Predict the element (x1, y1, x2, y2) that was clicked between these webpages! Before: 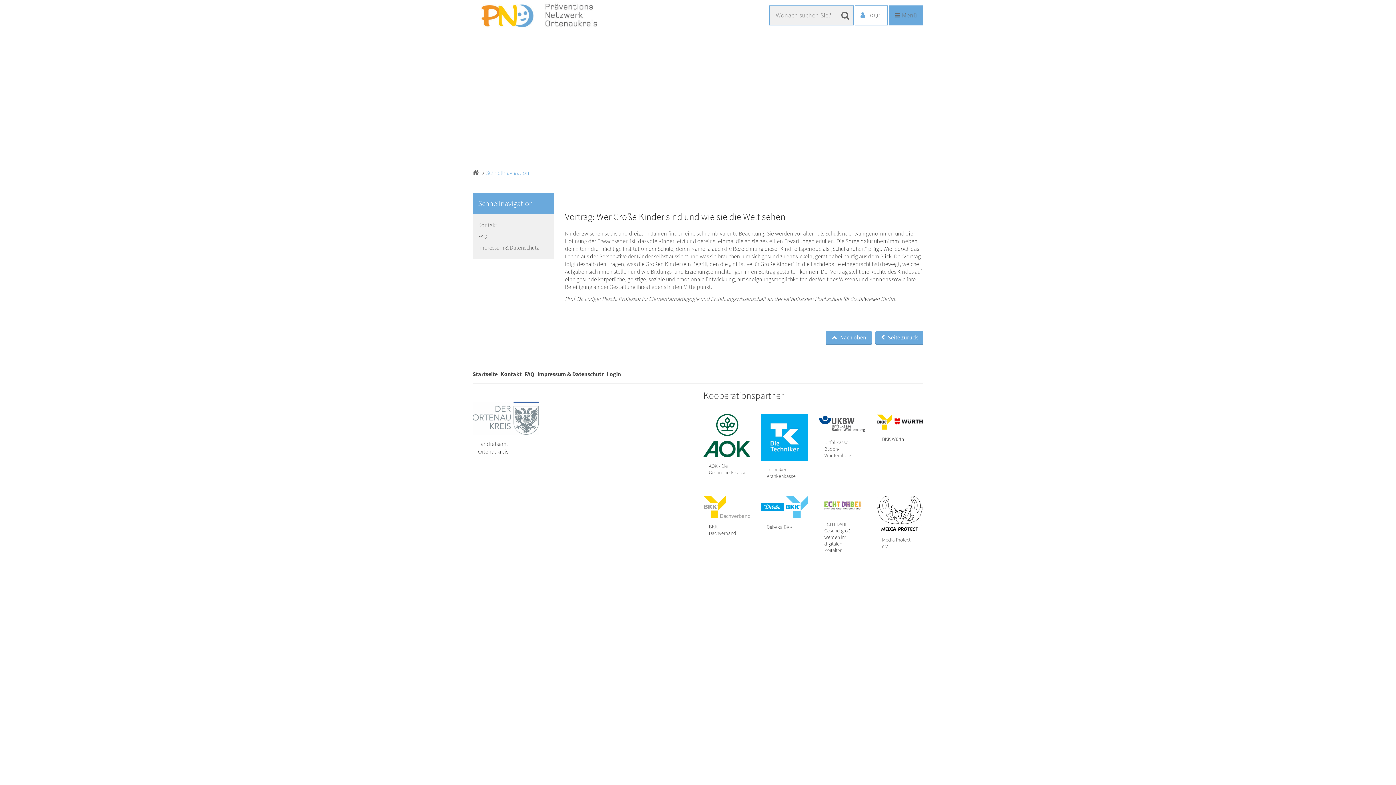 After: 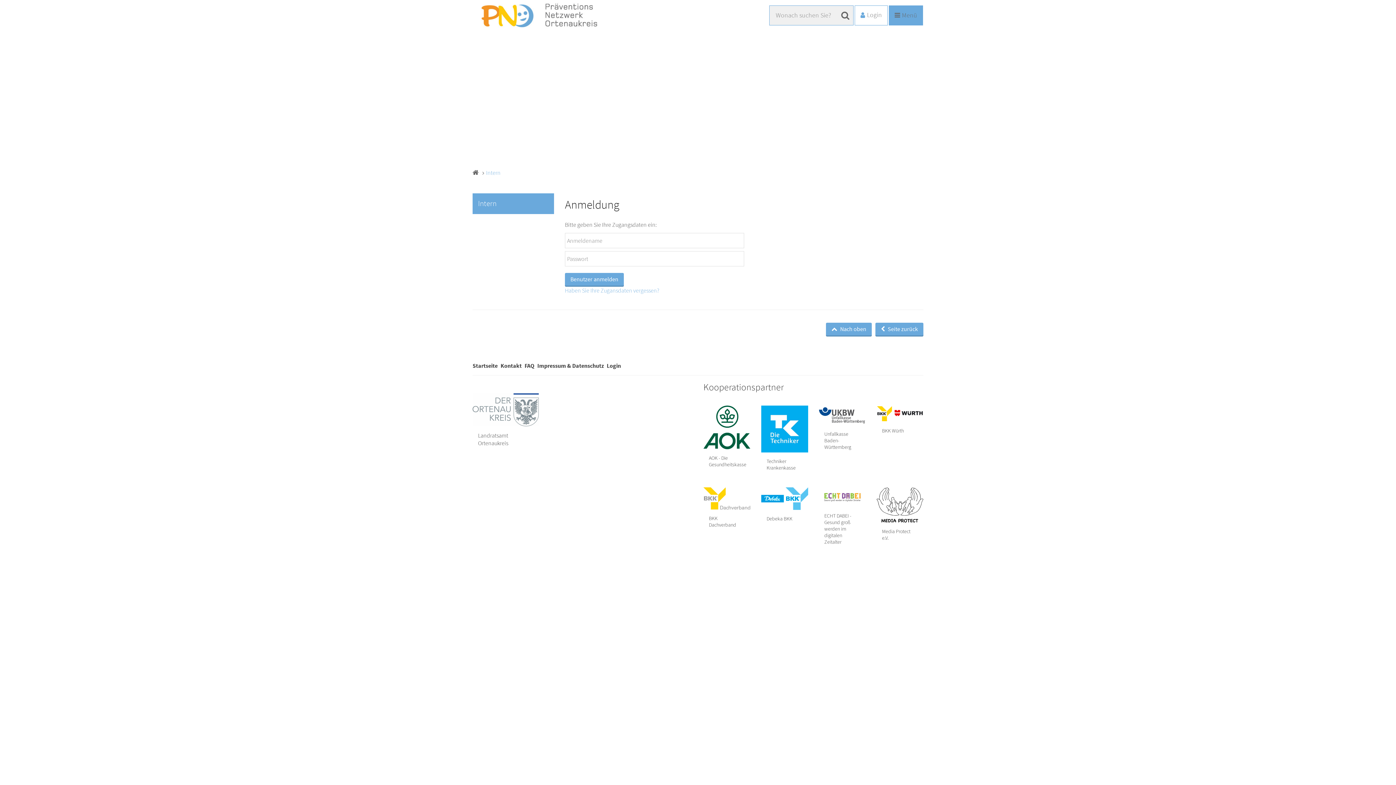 Action: bbox: (606, 370, 621, 377) label: Login